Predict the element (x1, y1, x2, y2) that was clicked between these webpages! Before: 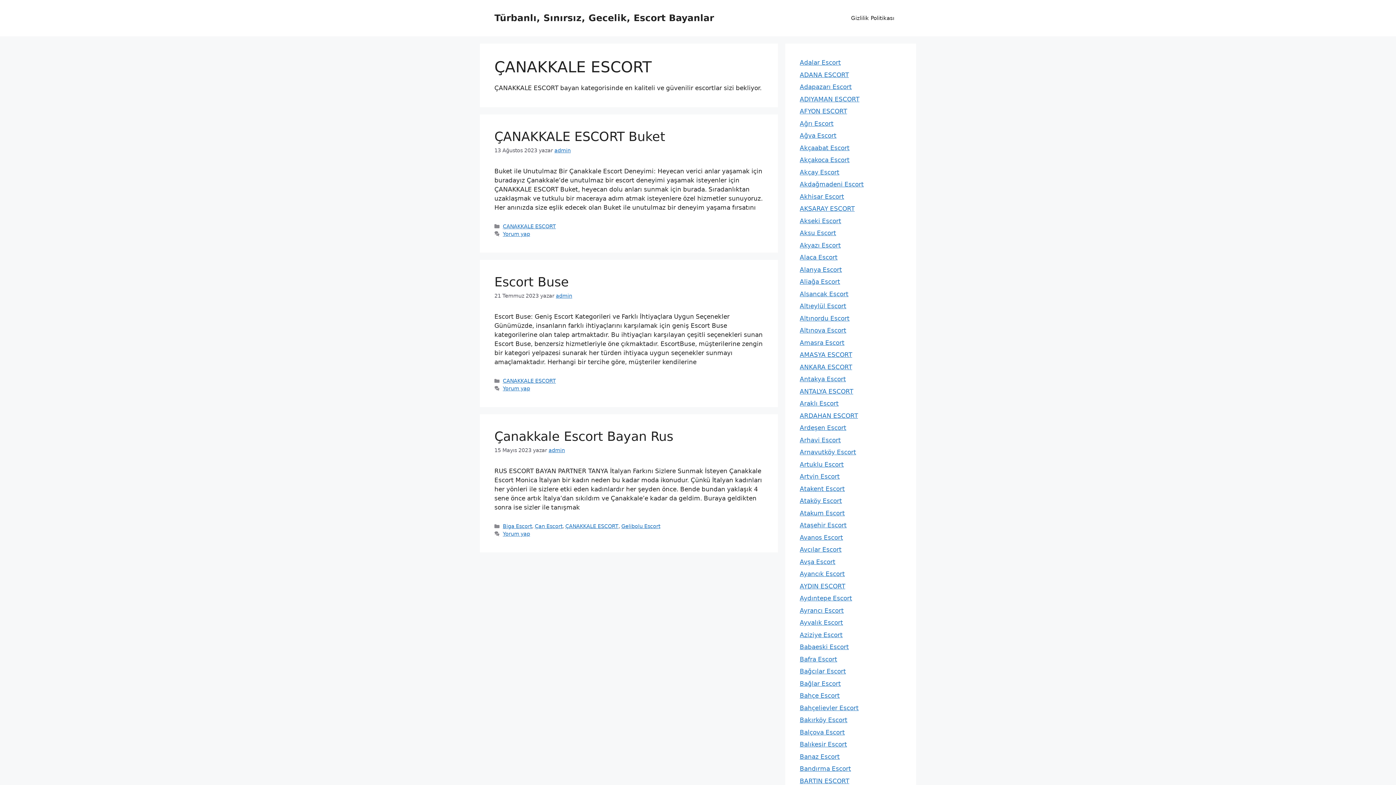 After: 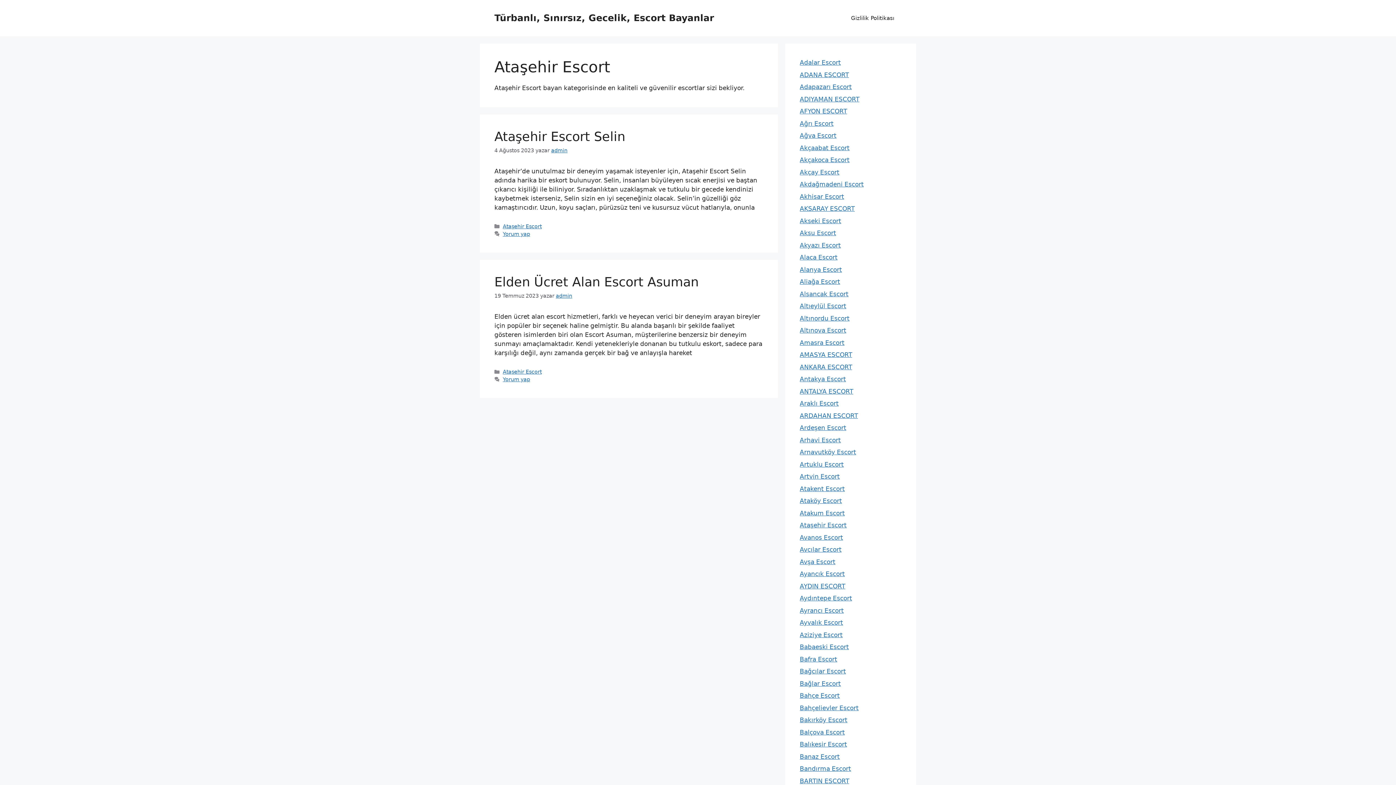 Action: label: Ataşehir Escort bbox: (800, 521, 846, 529)